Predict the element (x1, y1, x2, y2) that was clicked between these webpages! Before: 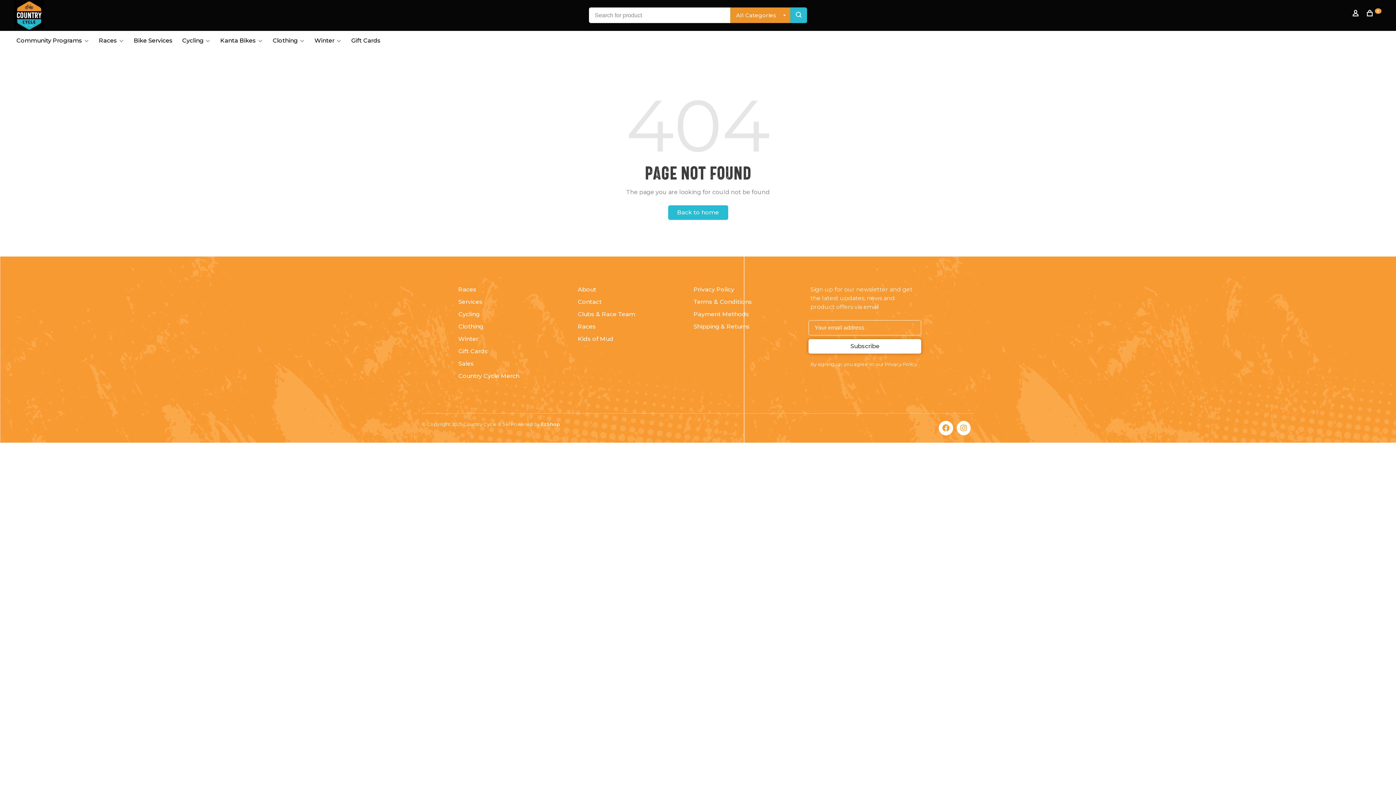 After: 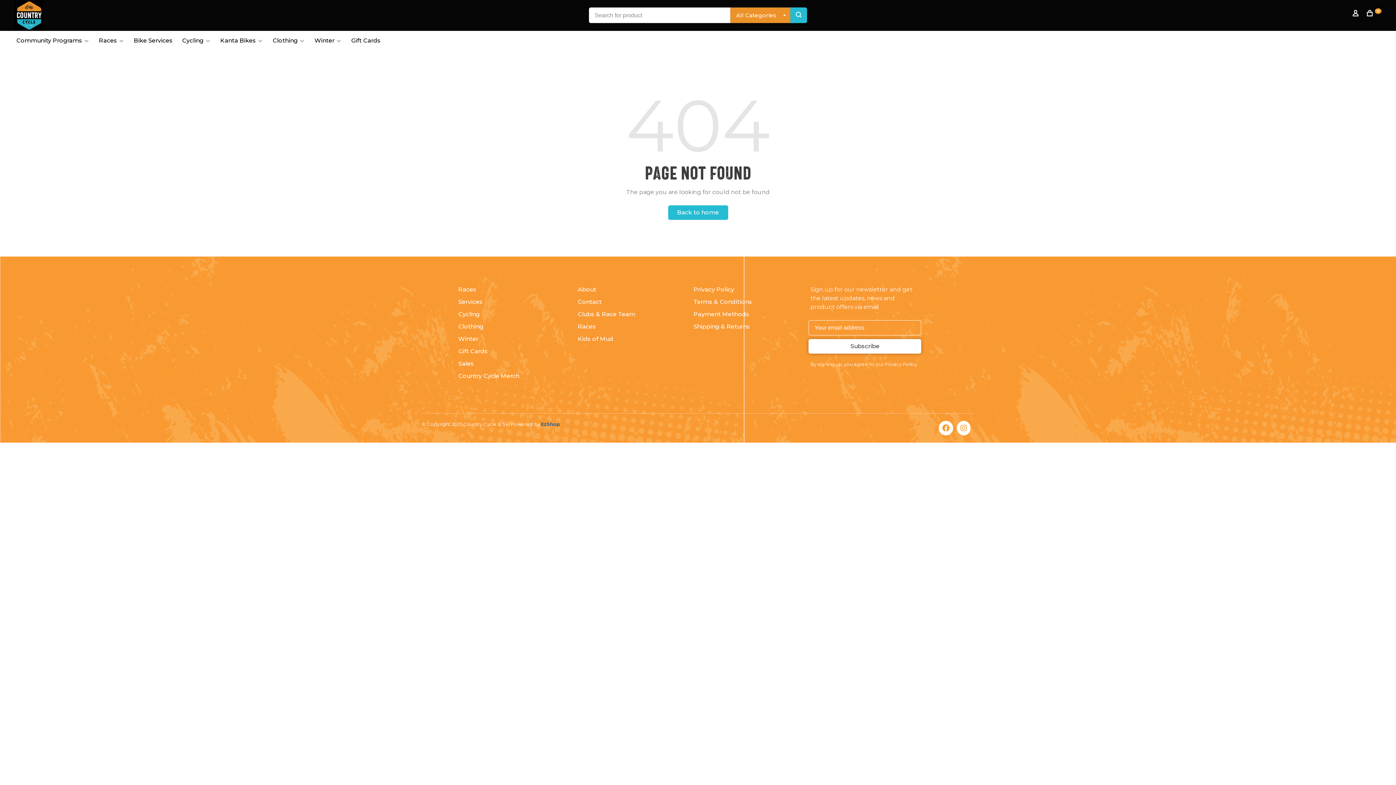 Action: bbox: (541, 421, 560, 427) label: EzShop